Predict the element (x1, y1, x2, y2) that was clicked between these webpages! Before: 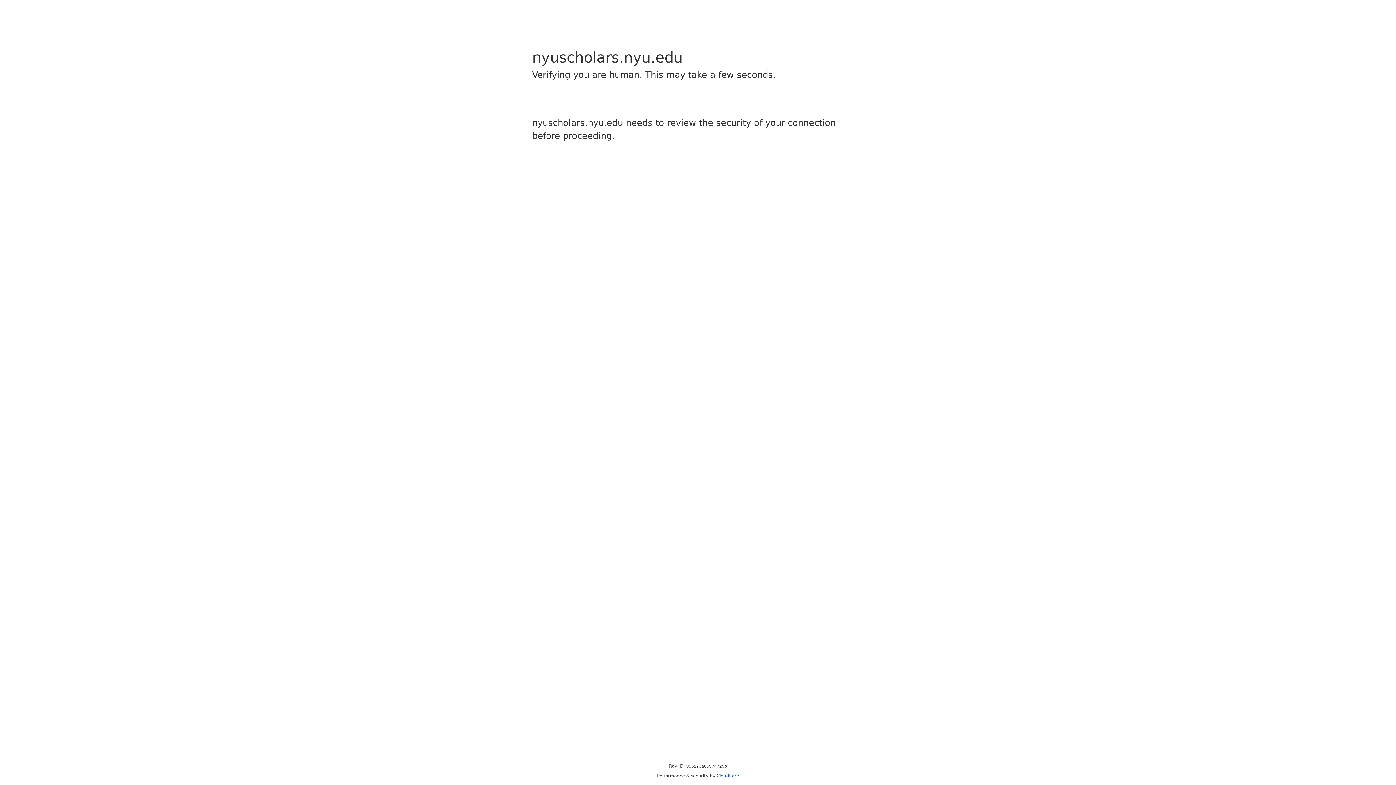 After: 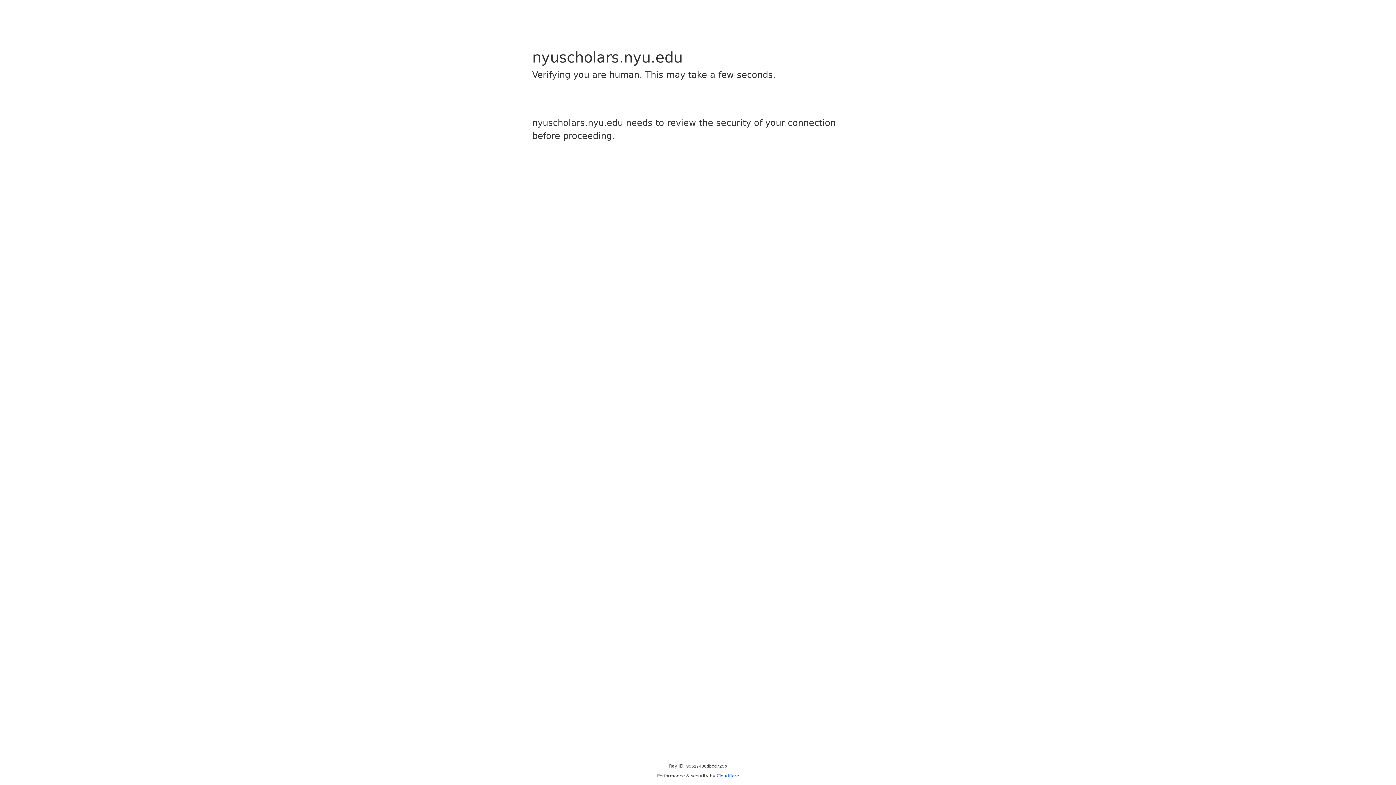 Action: label: Cloudflare bbox: (716, 773, 739, 778)